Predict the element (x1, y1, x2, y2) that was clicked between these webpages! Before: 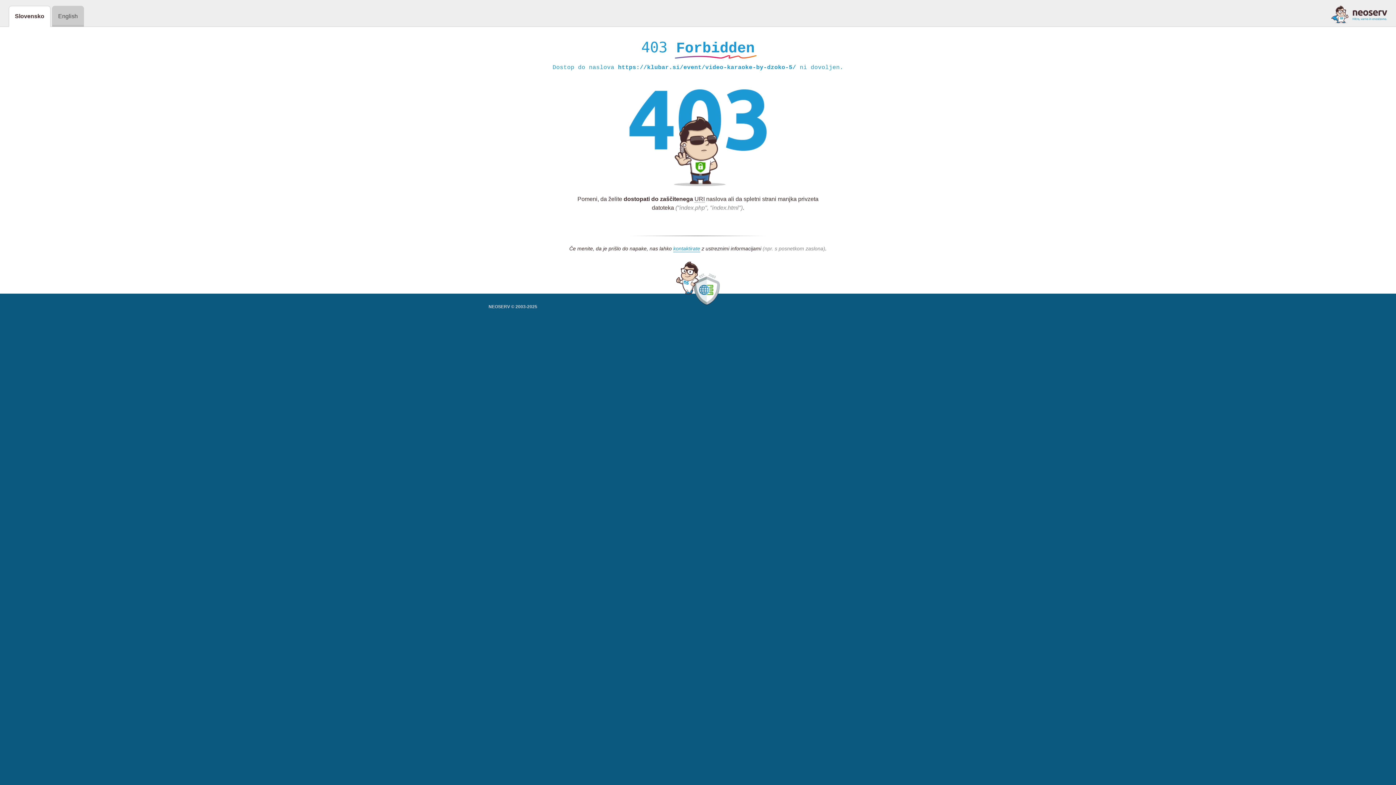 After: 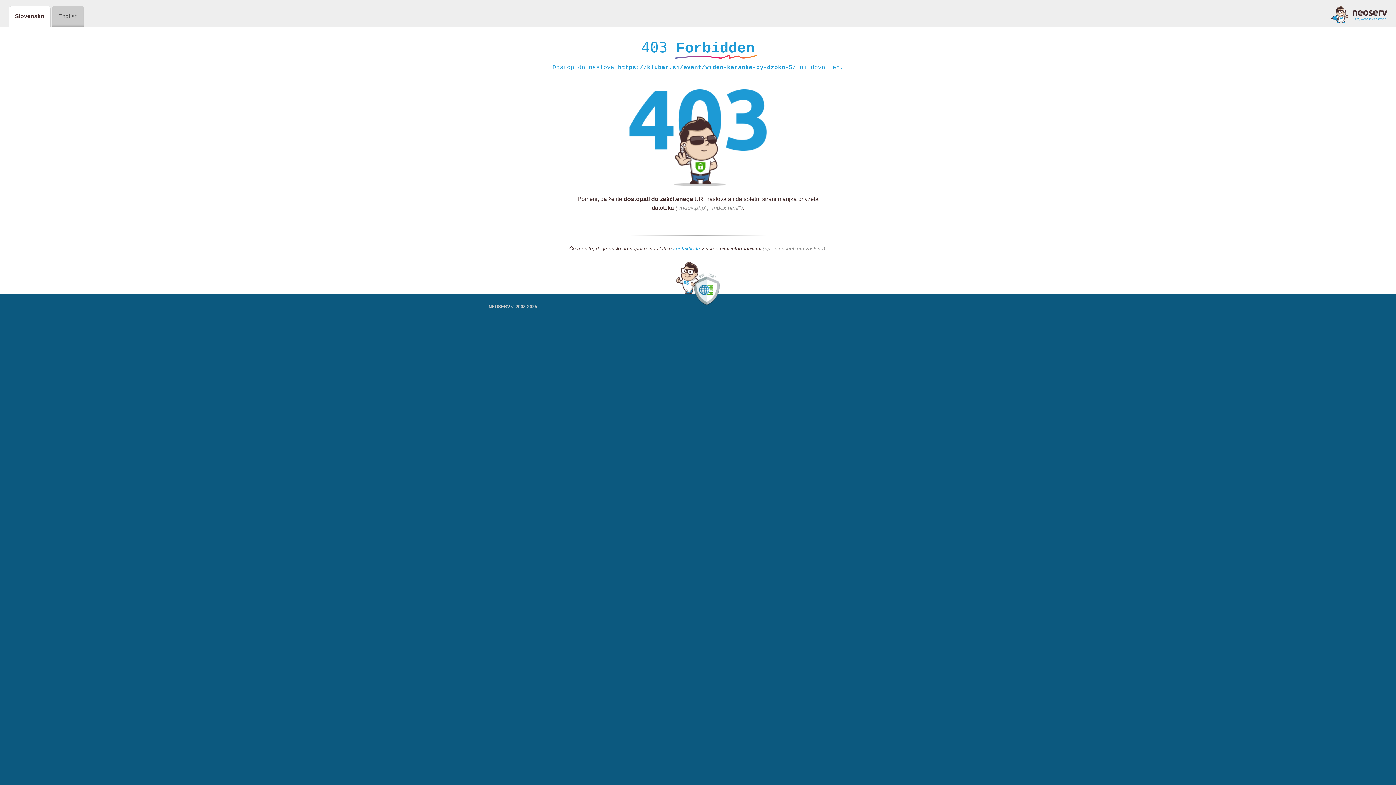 Action: bbox: (673, 245, 700, 252) label: kontaktirate